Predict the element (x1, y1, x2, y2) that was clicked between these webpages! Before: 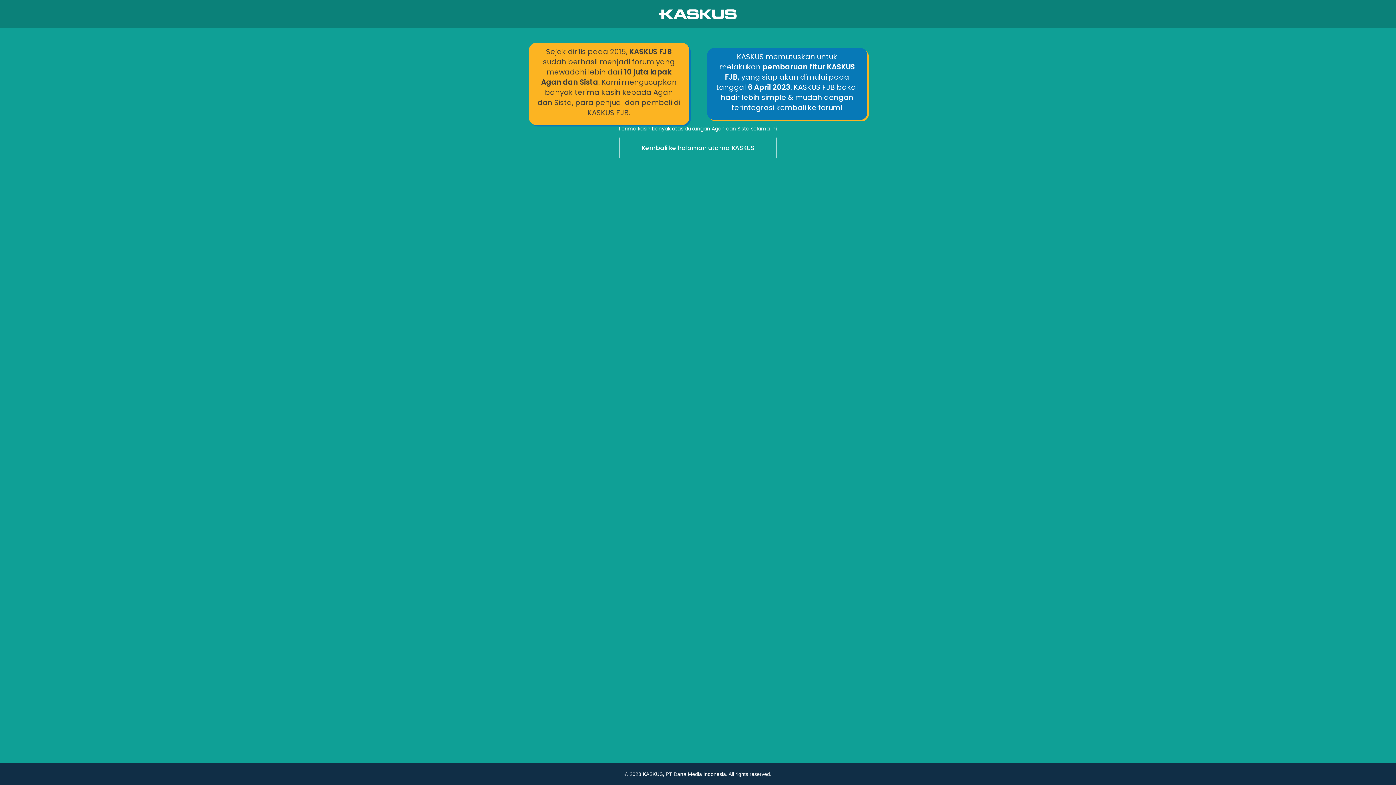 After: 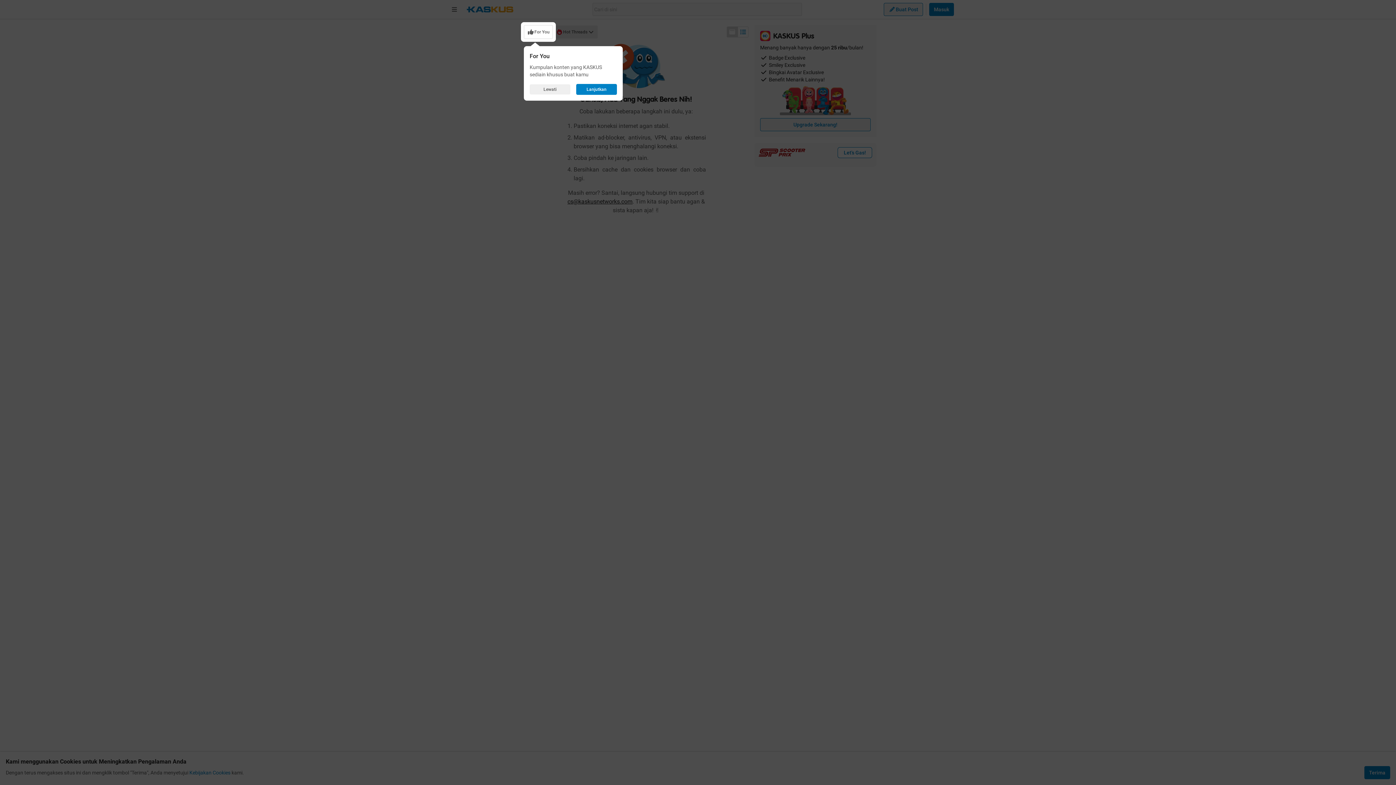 Action: label: Kembali ke halaman utama KASKUS bbox: (0, 136, 1396, 160)